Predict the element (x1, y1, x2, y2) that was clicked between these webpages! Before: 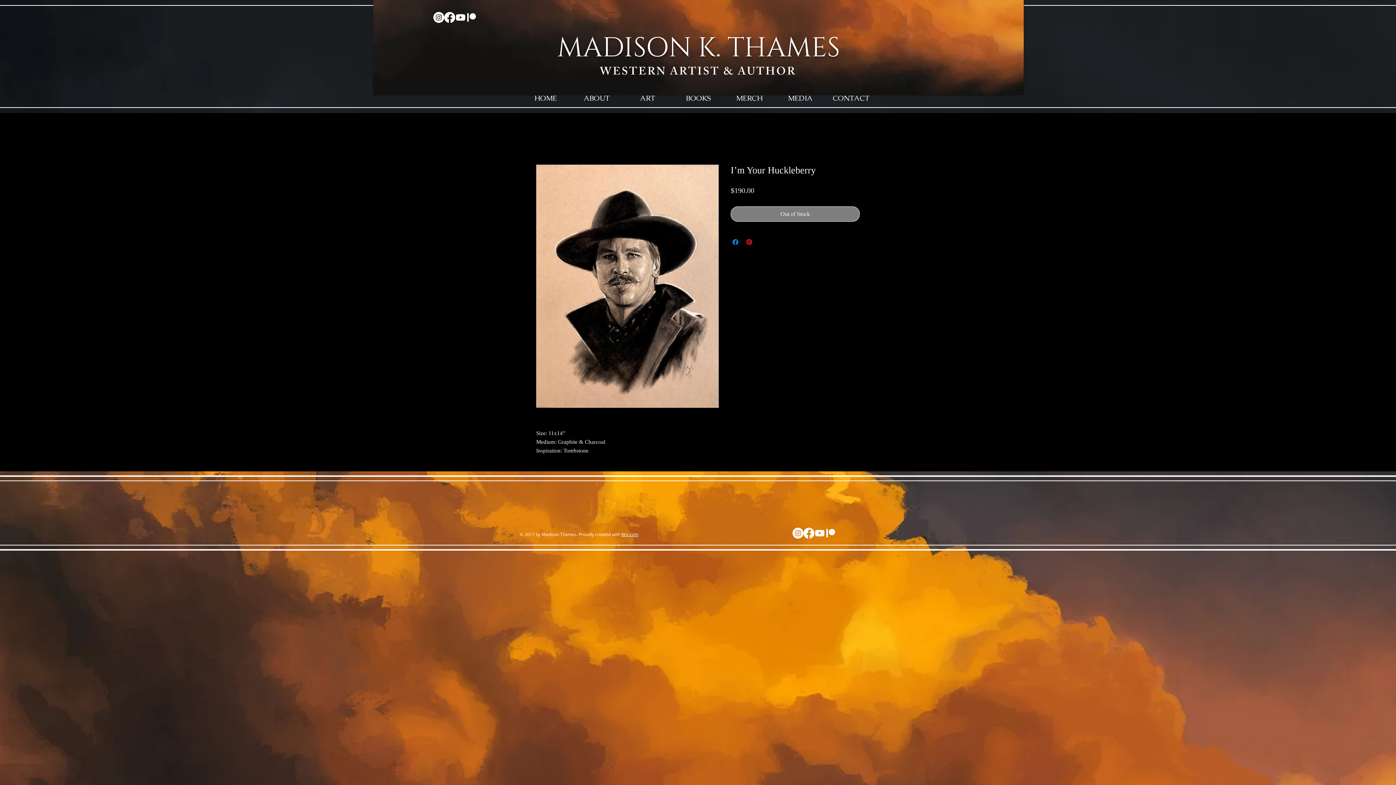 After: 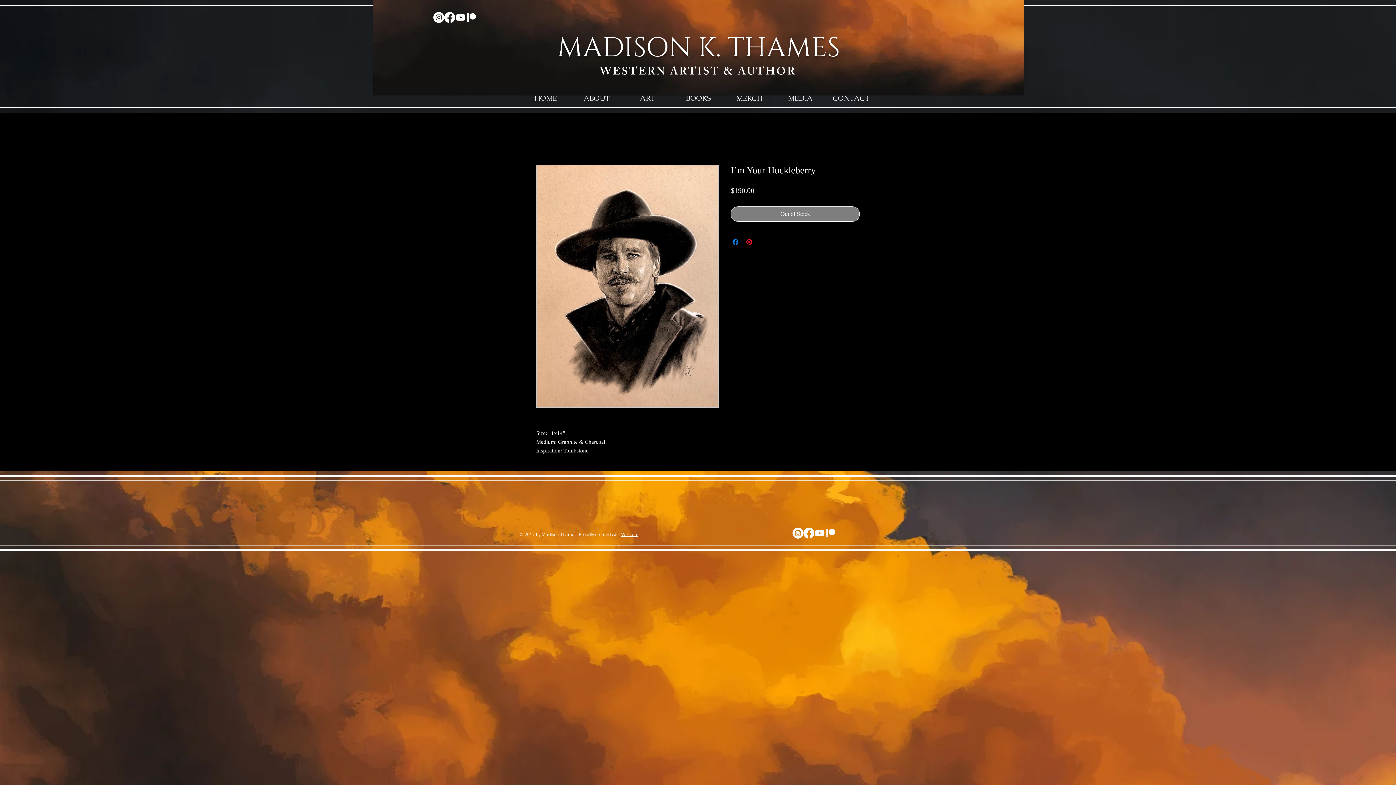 Action: bbox: (536, 164, 718, 407)